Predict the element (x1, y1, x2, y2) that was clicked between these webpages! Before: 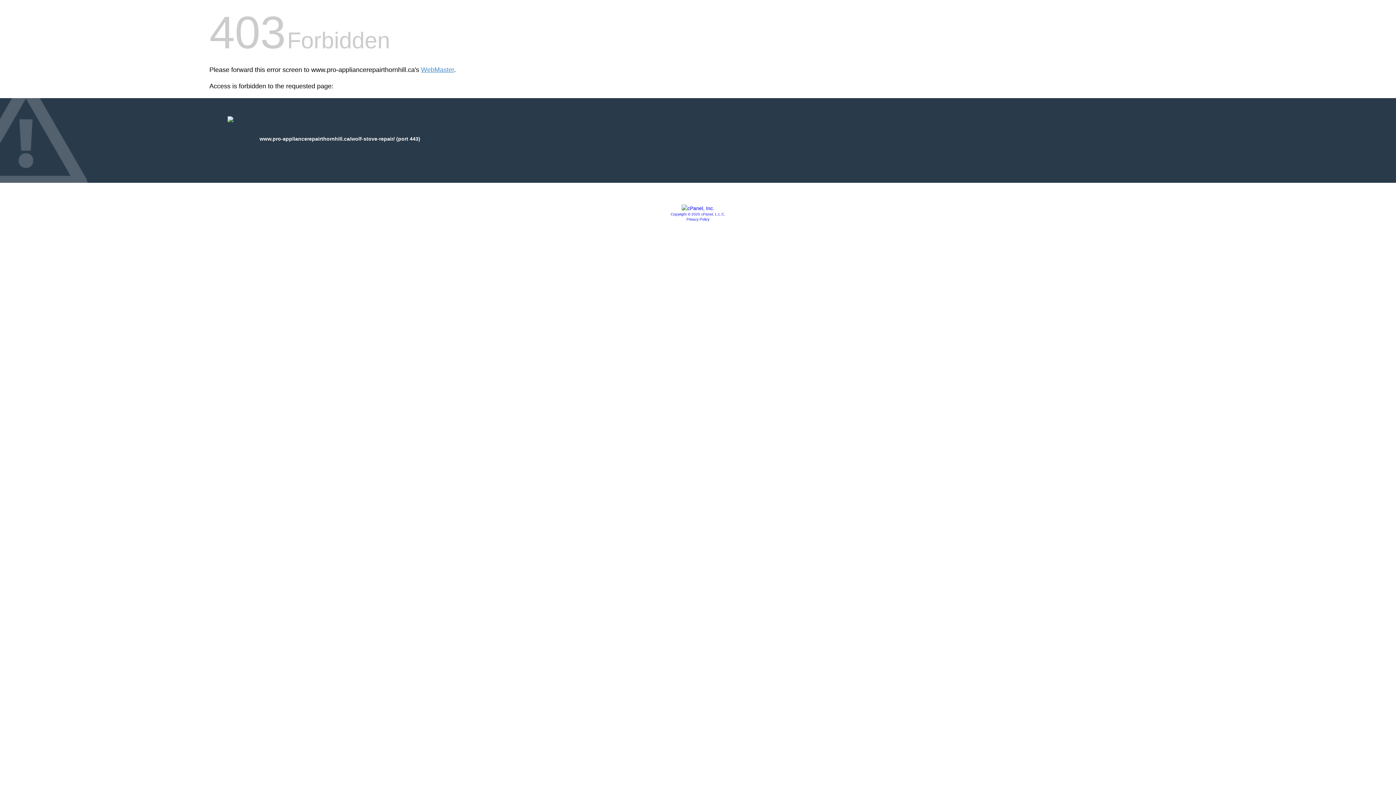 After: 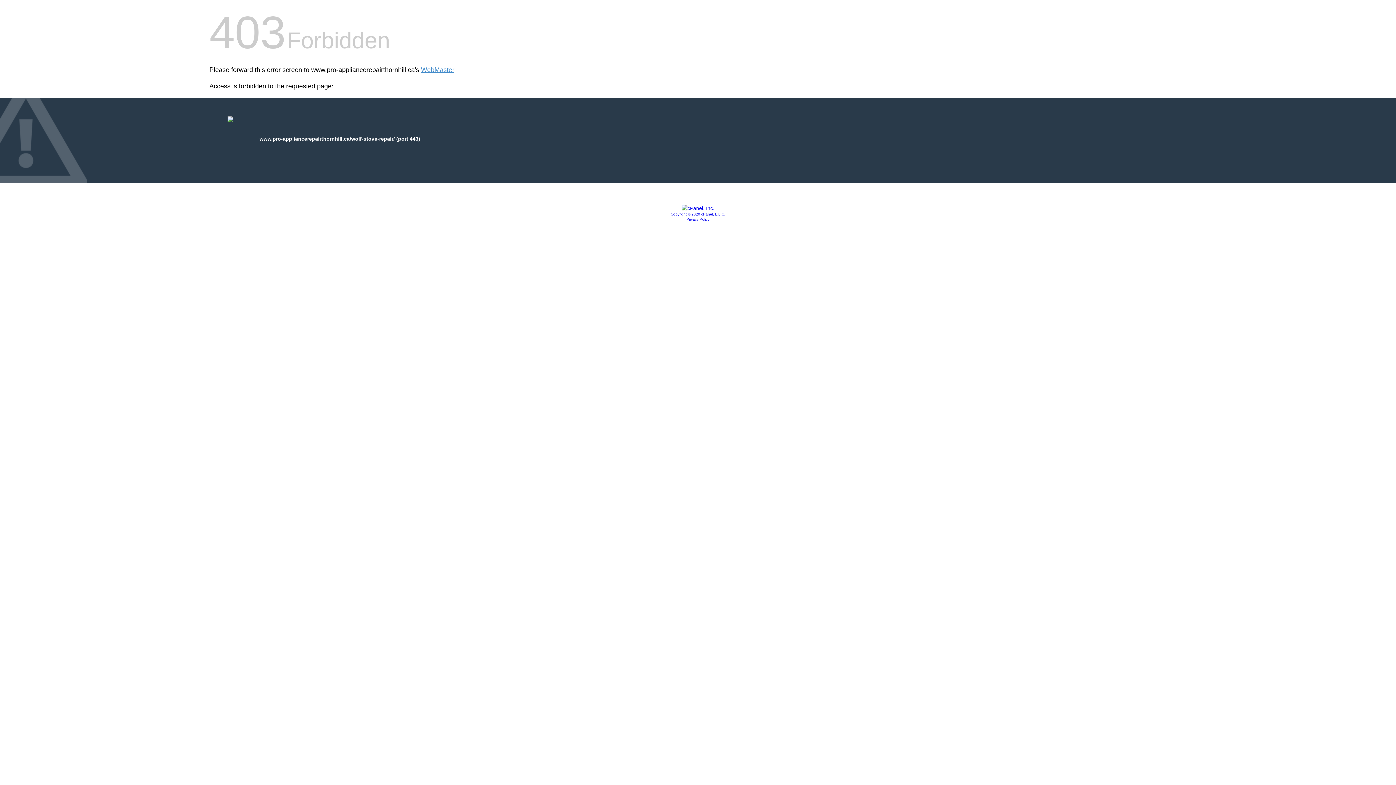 Action: label: Privacy Policy bbox: (686, 217, 709, 221)